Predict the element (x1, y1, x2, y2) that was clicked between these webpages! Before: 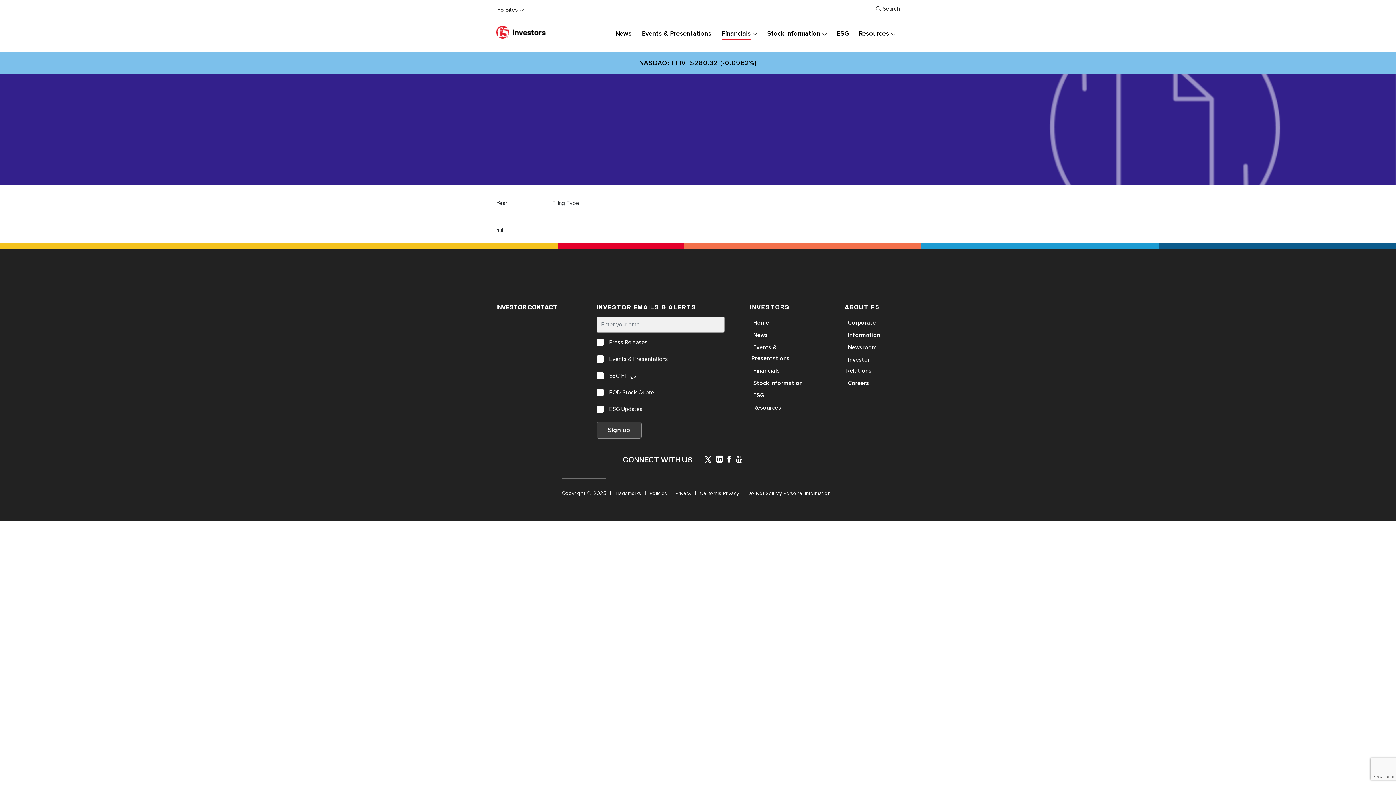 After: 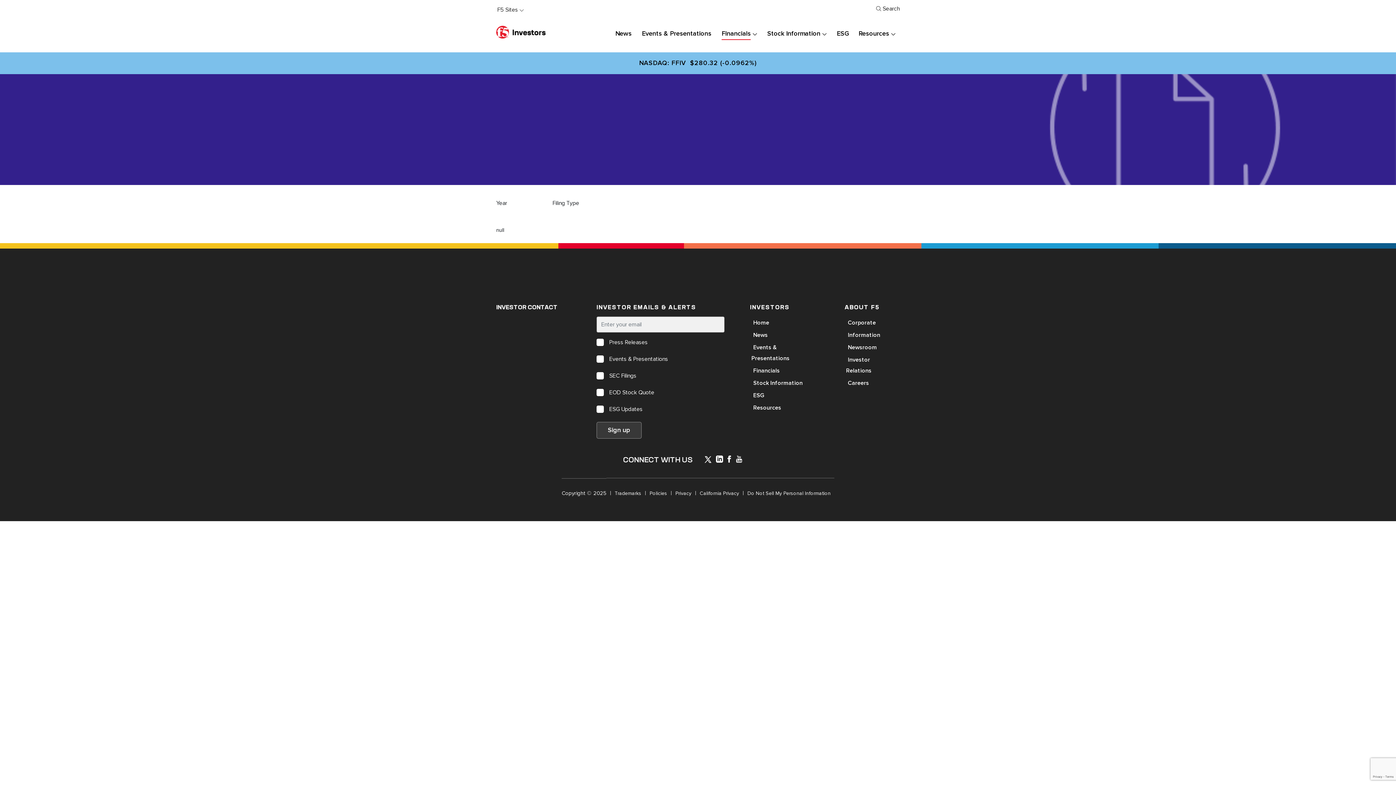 Action: bbox: (846, 318, 877, 326) label: Corporate